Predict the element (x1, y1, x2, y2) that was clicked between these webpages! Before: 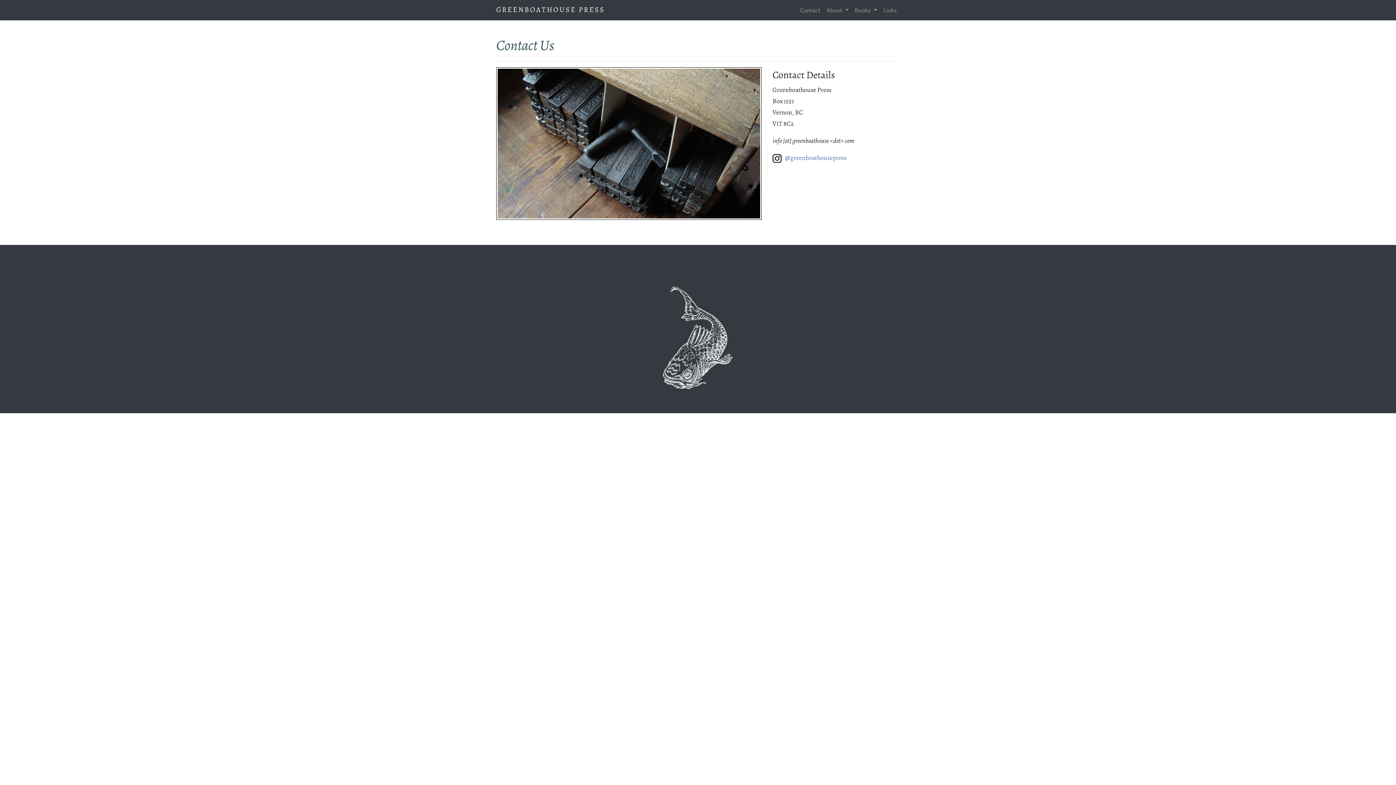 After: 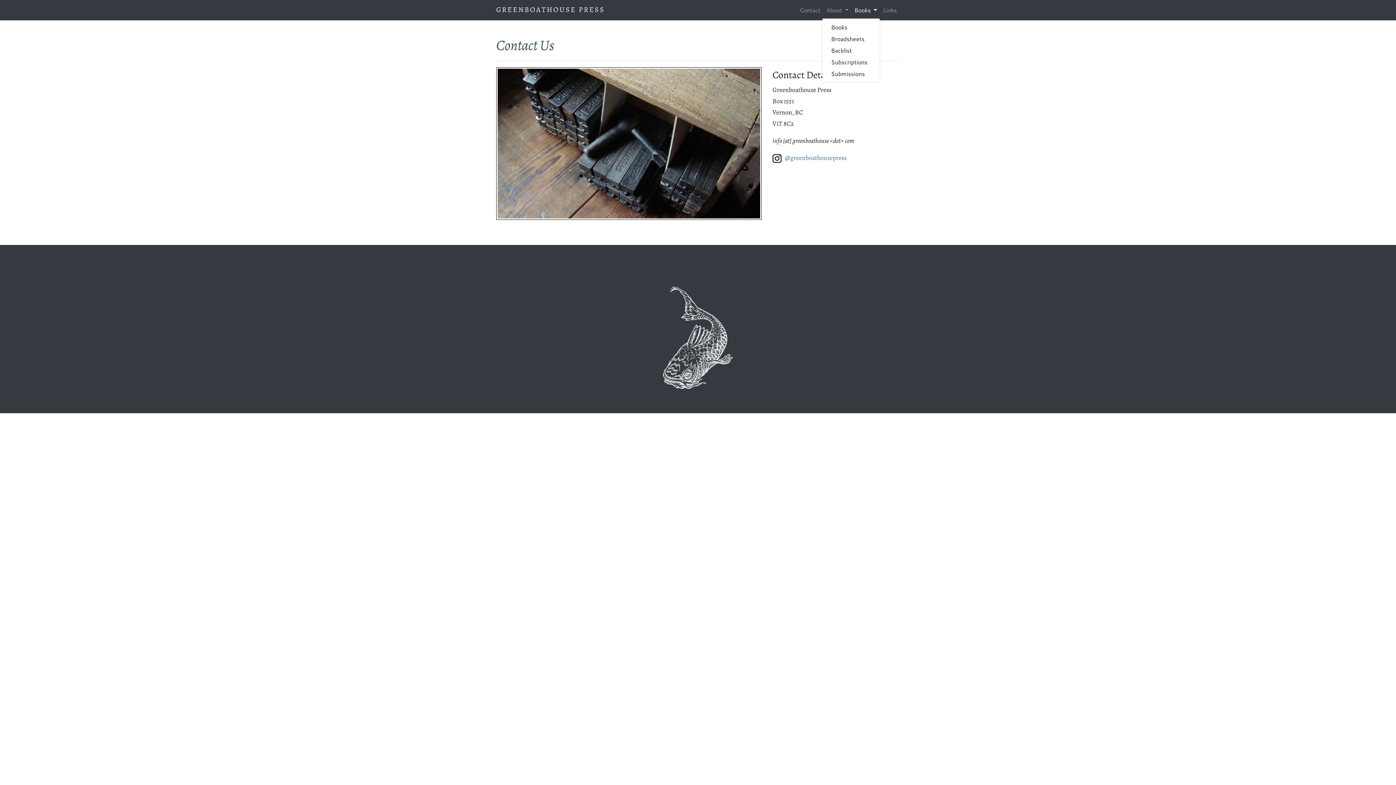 Action: label: Books  bbox: (851, 2, 880, 17)